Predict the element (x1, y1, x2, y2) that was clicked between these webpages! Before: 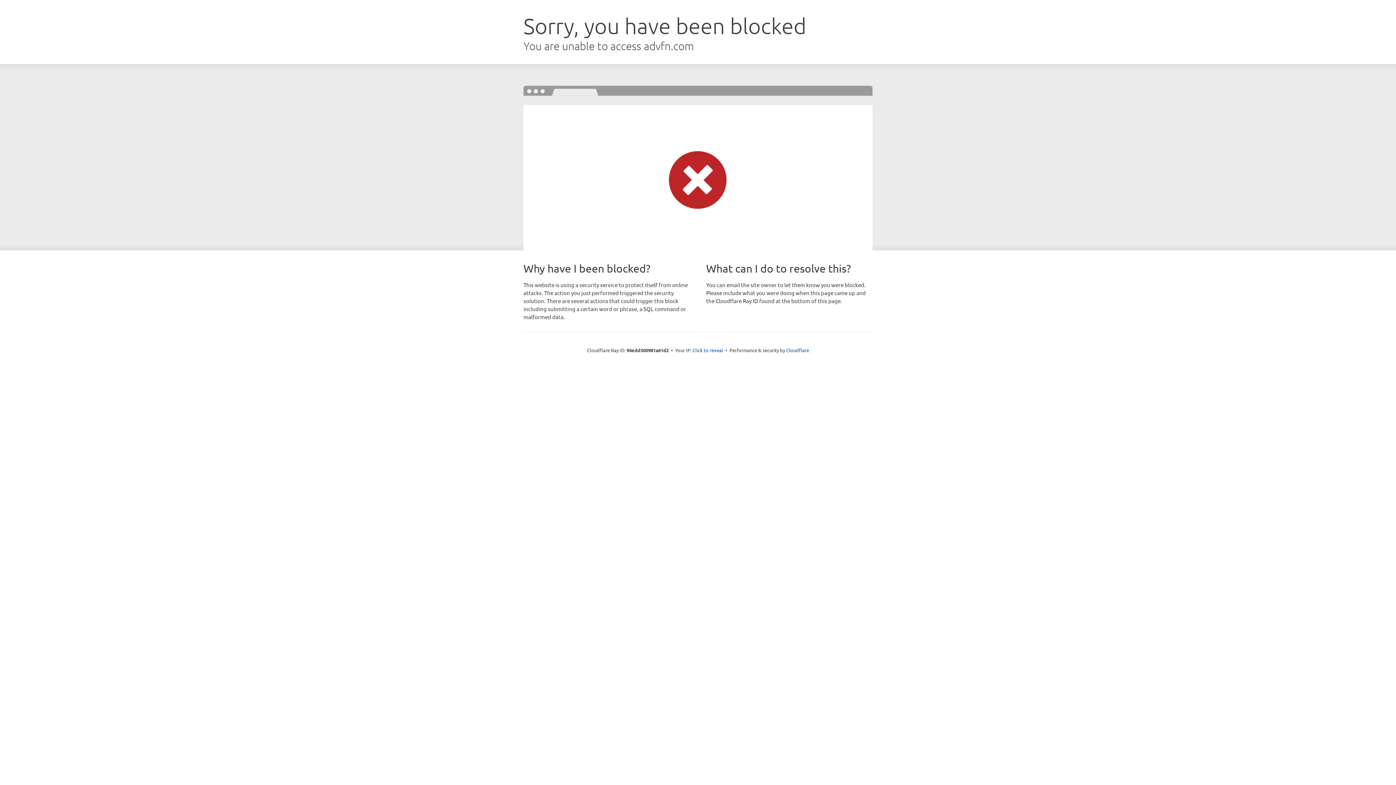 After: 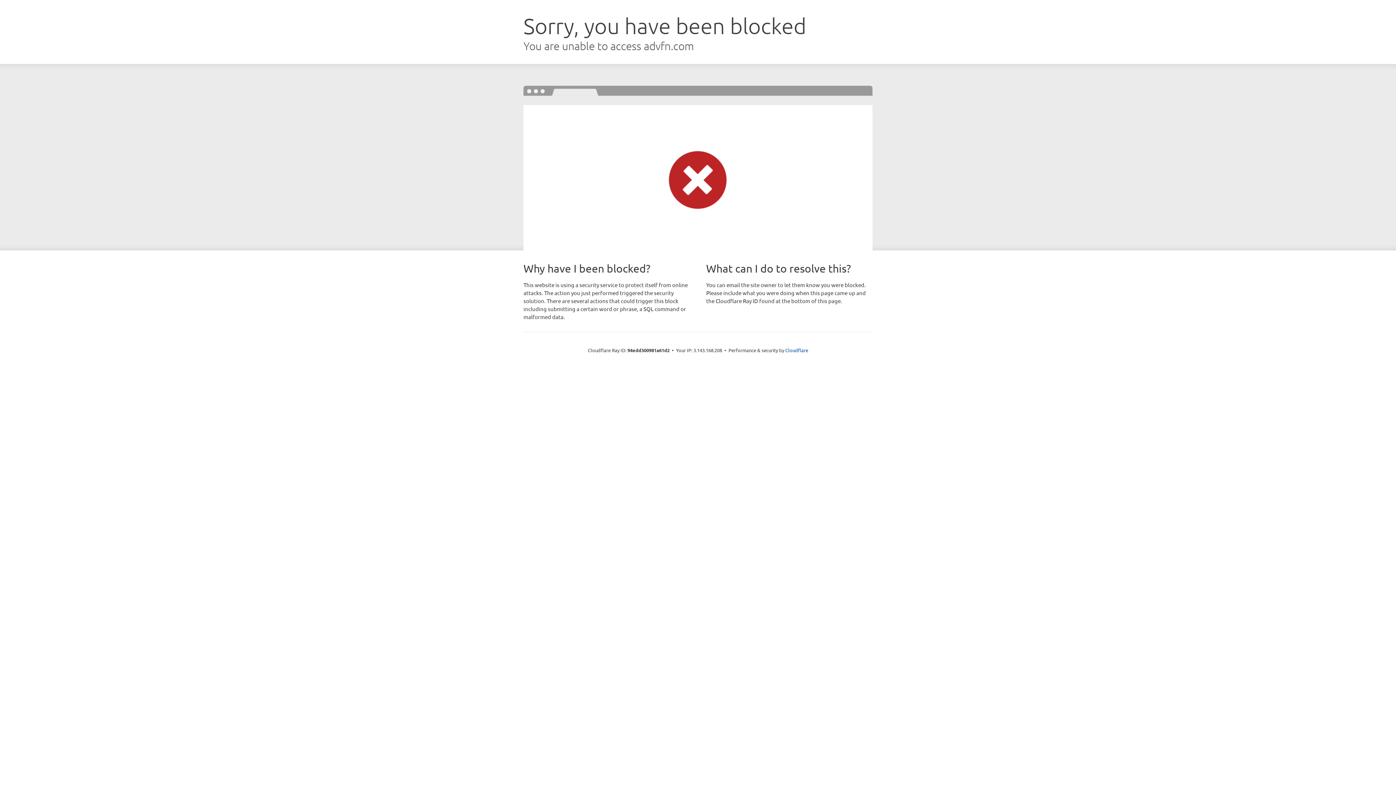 Action: label: Click to reveal bbox: (692, 346, 723, 353)